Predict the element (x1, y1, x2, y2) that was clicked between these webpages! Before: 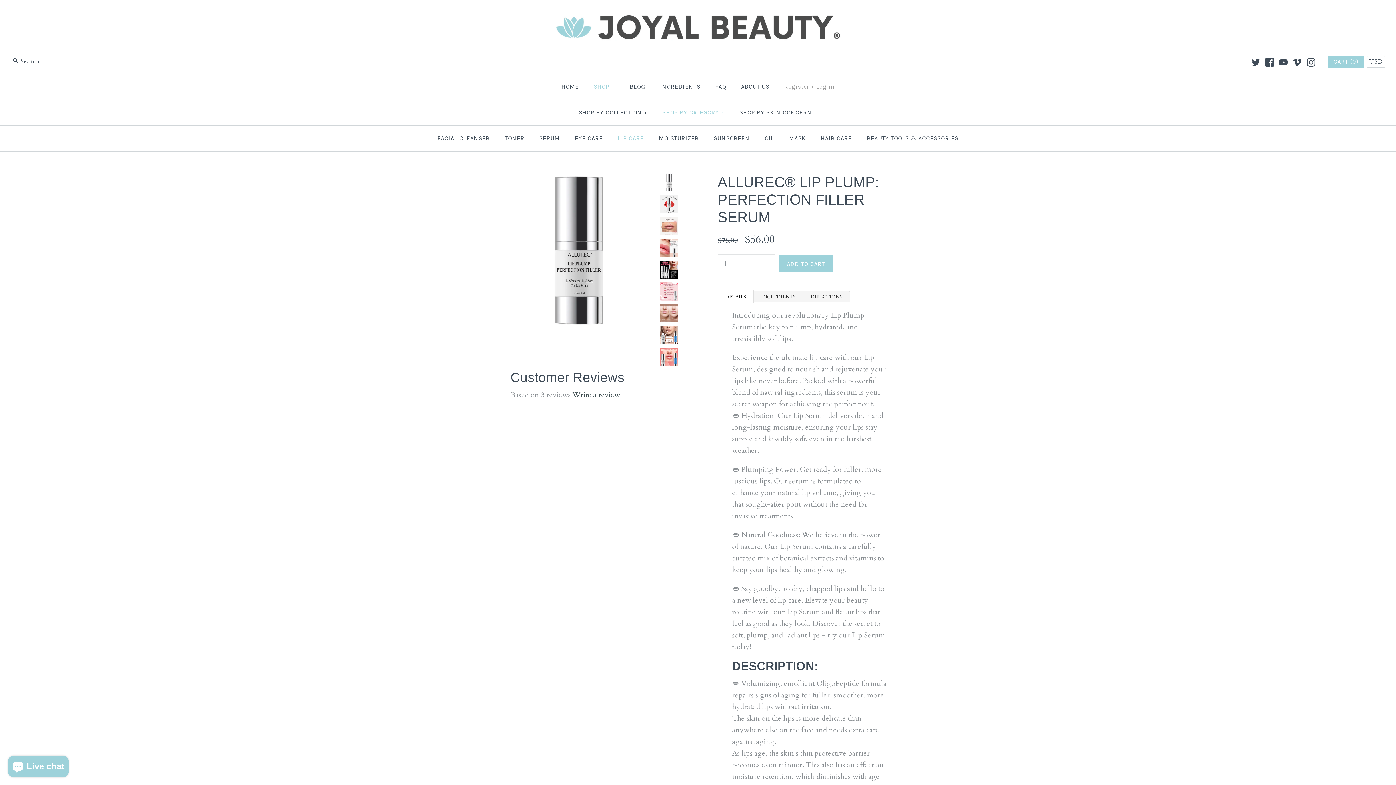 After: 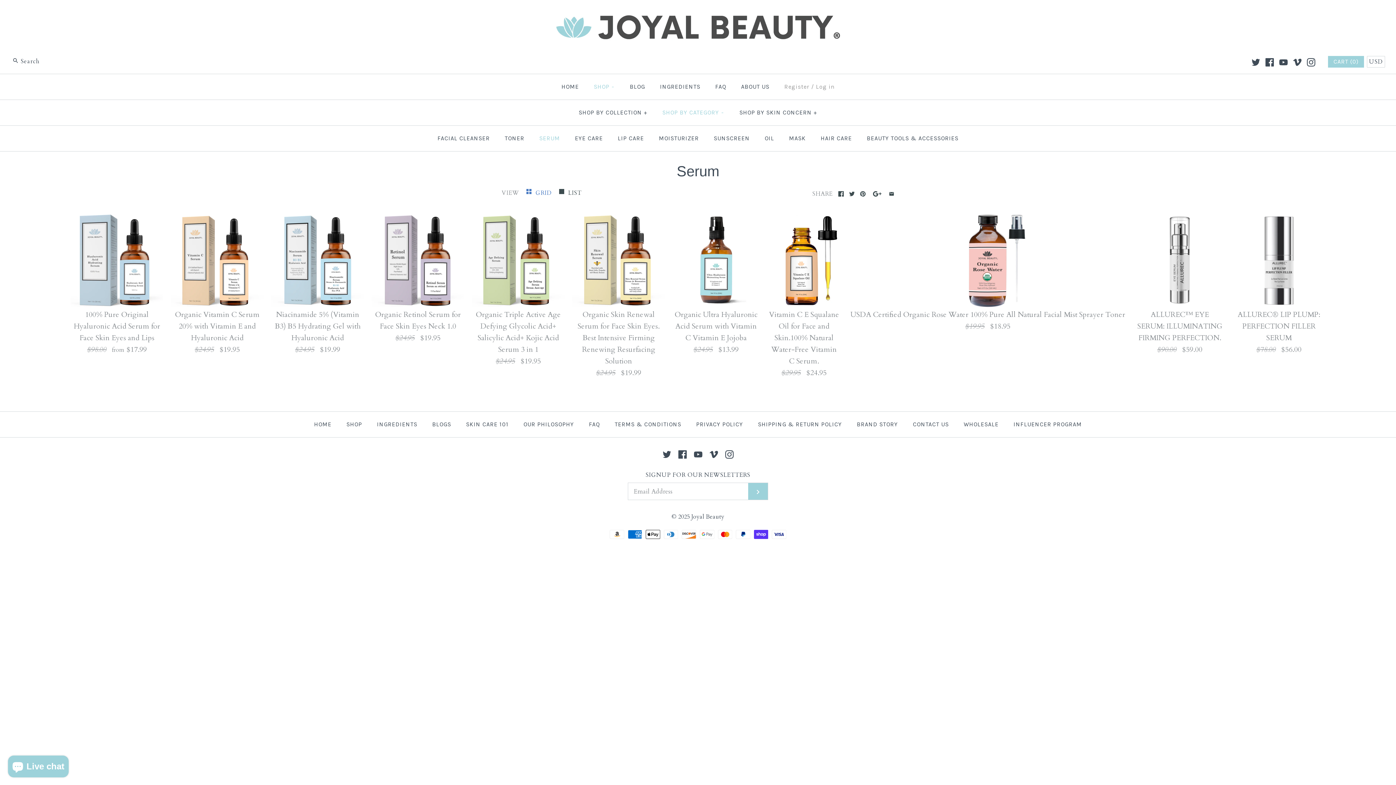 Action: bbox: (532, 127, 566, 149) label: SERUM